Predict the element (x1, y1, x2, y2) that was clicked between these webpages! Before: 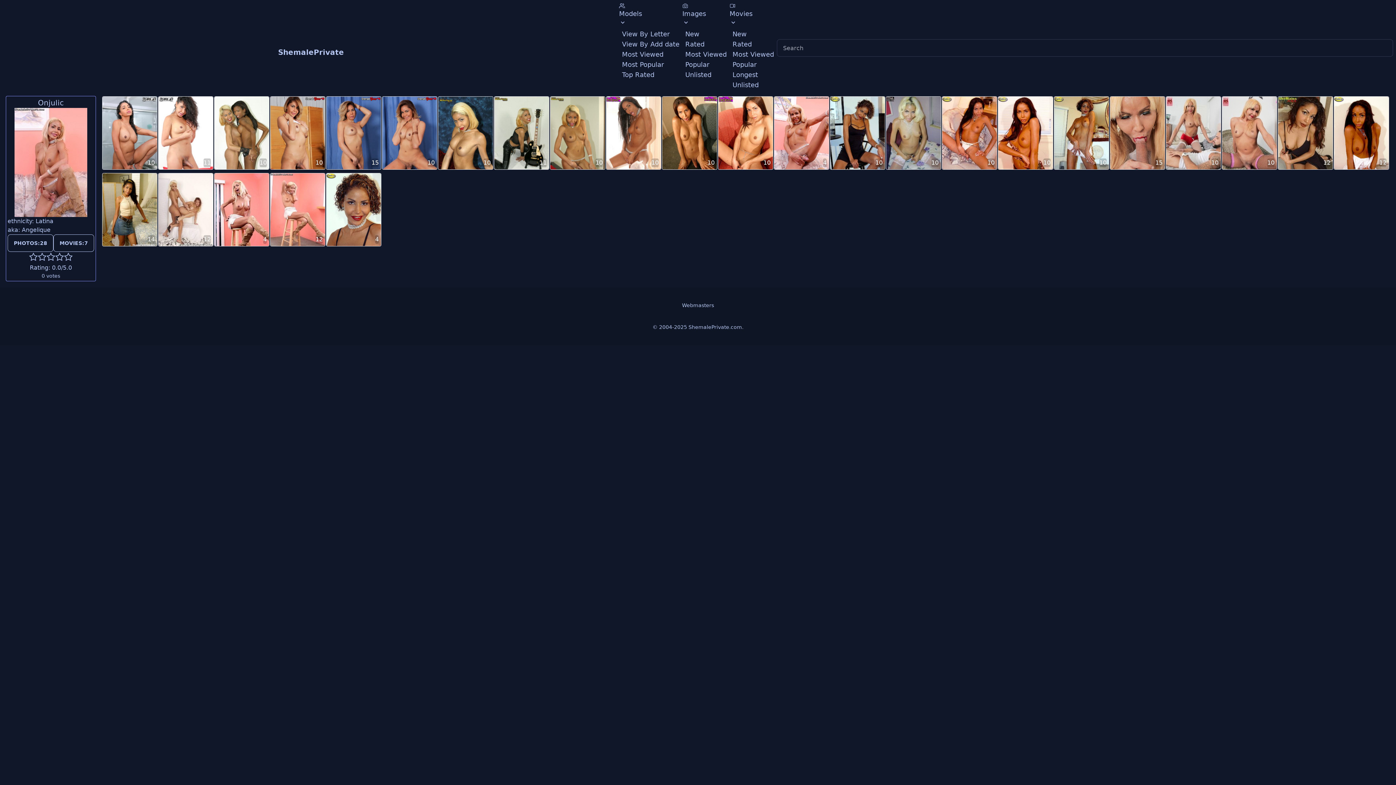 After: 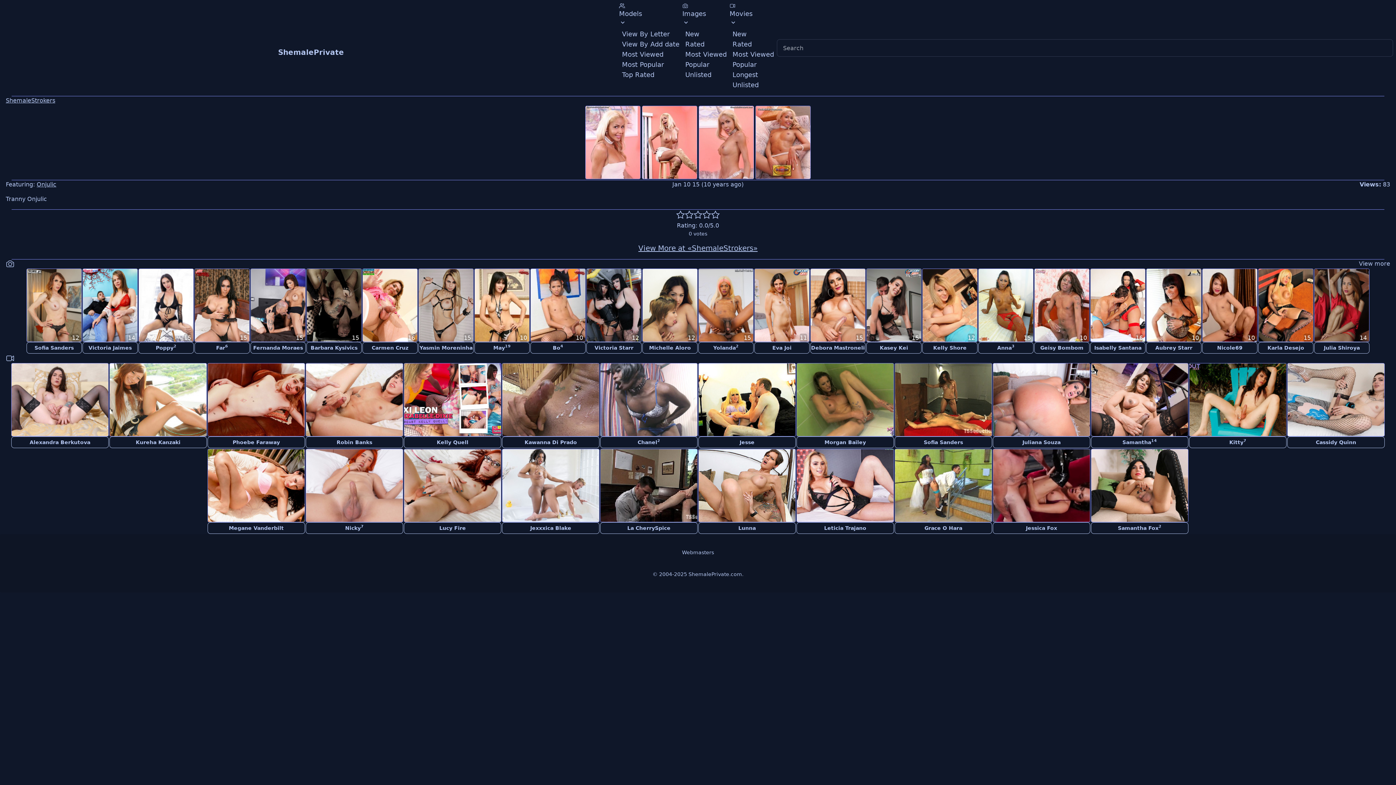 Action: bbox: (214, 173, 269, 246)